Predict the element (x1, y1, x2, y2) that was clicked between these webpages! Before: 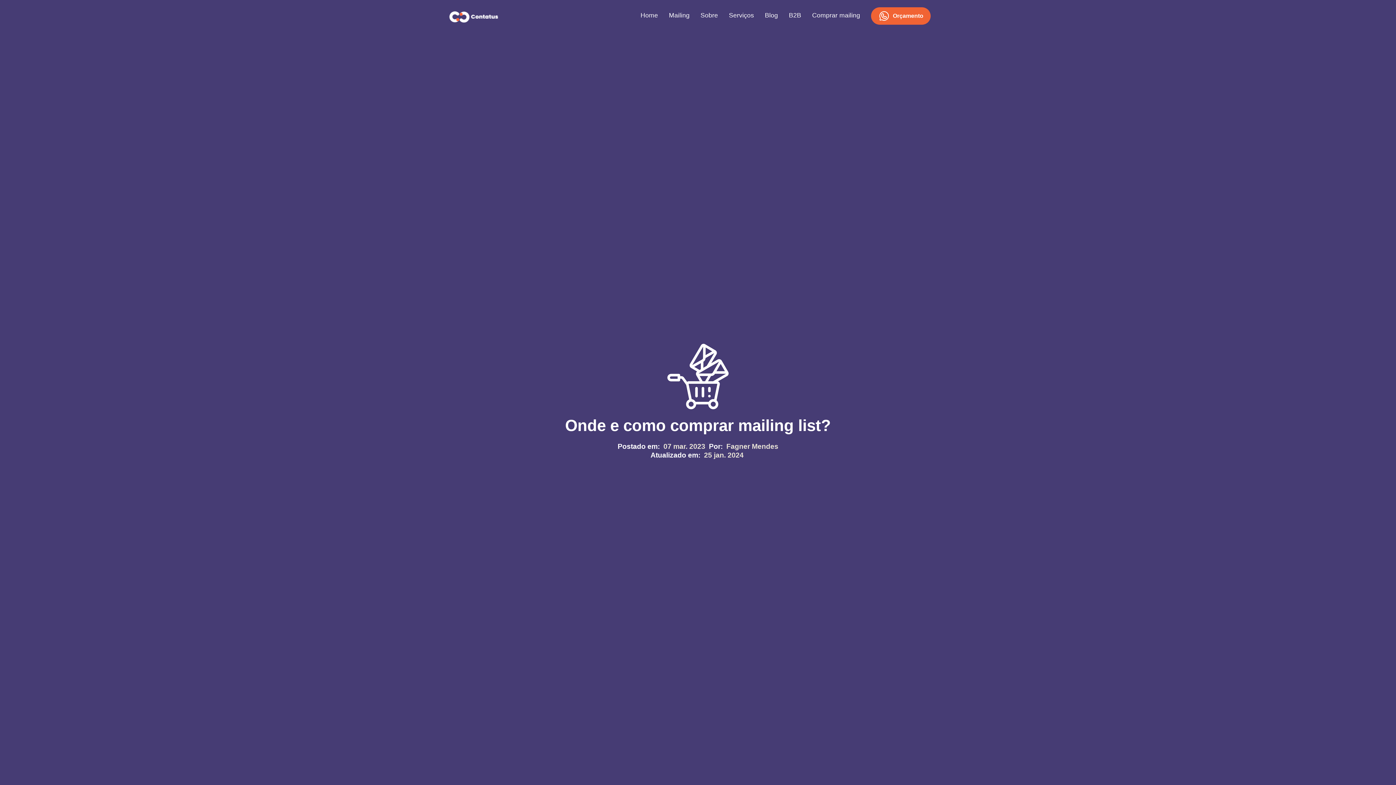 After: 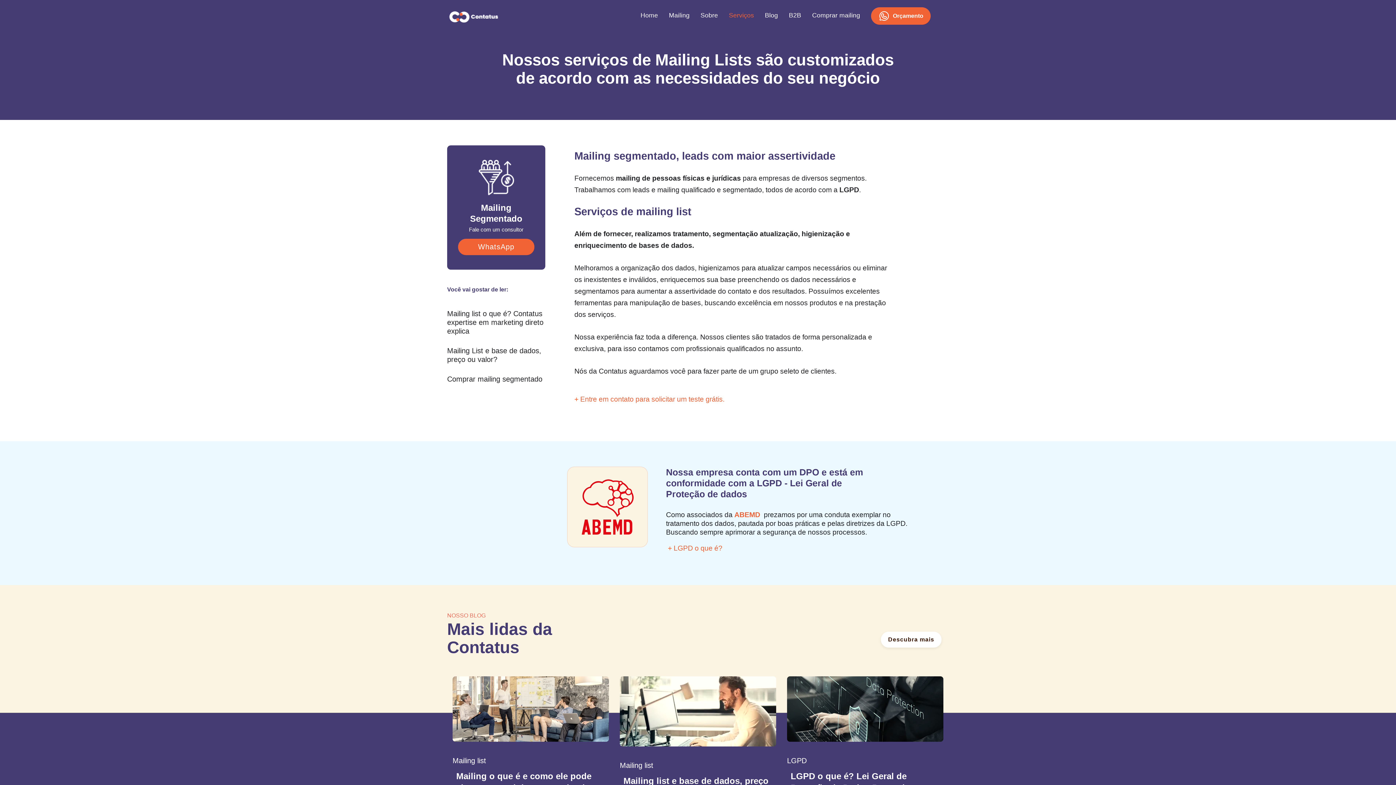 Action: bbox: (729, 10, 754, 19) label: Serviços